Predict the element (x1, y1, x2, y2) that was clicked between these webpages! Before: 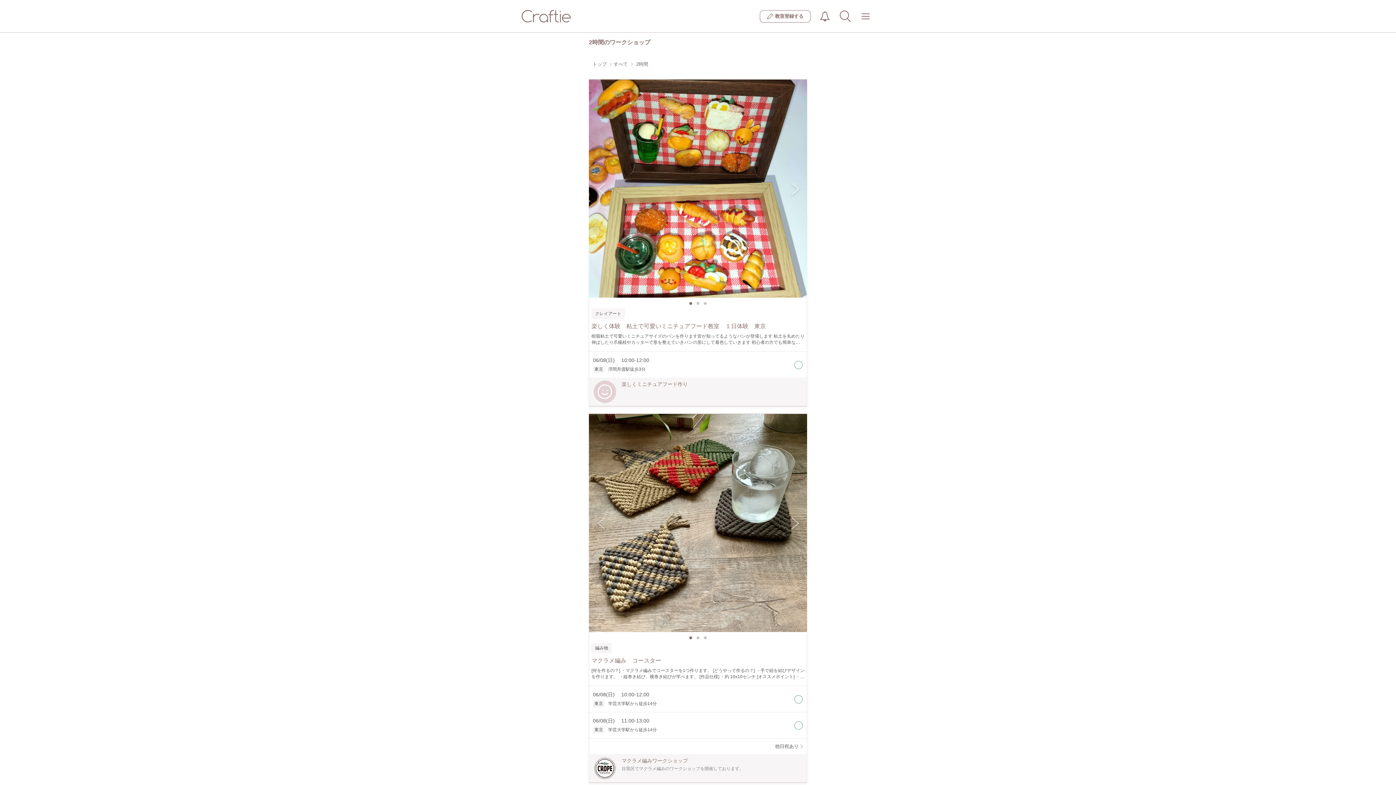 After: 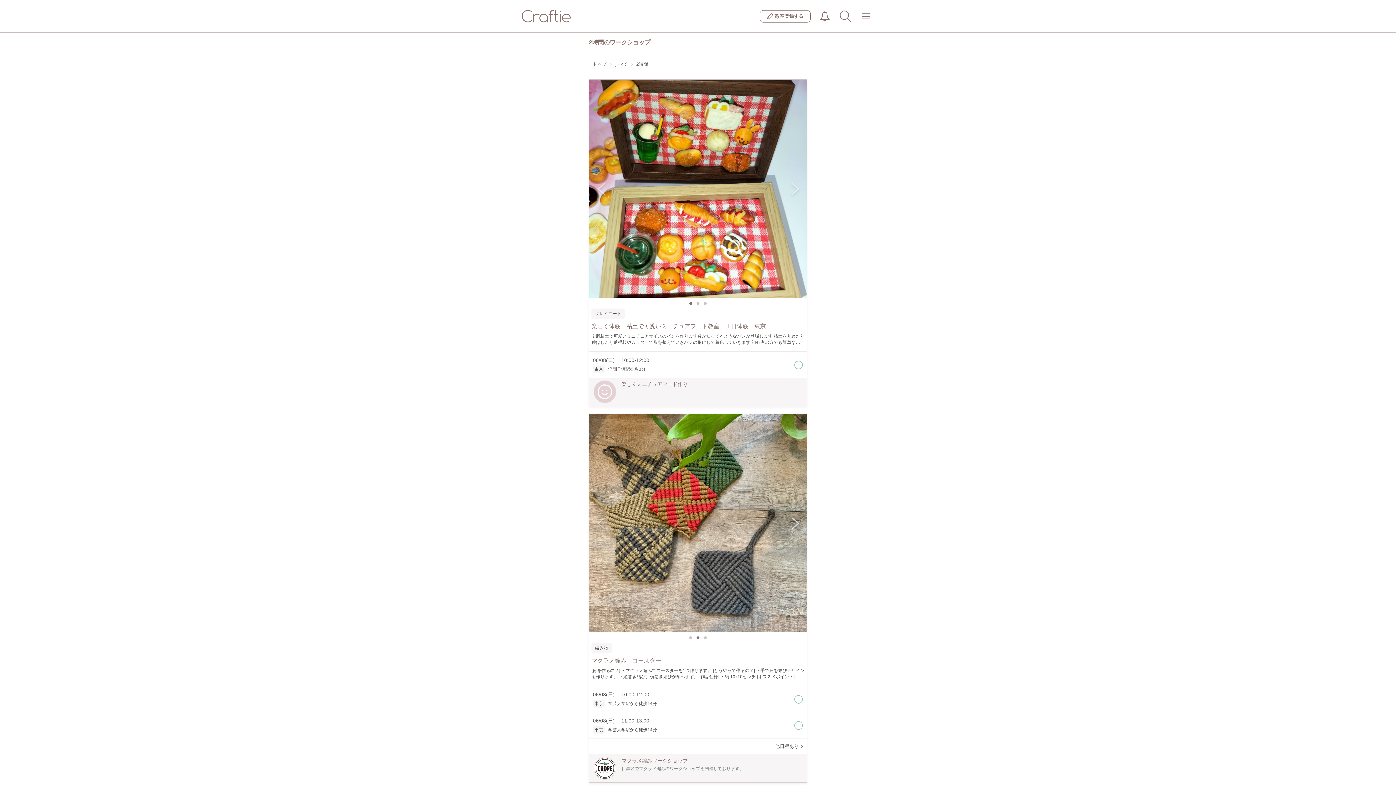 Action: bbox: (788, 511, 802, 534)